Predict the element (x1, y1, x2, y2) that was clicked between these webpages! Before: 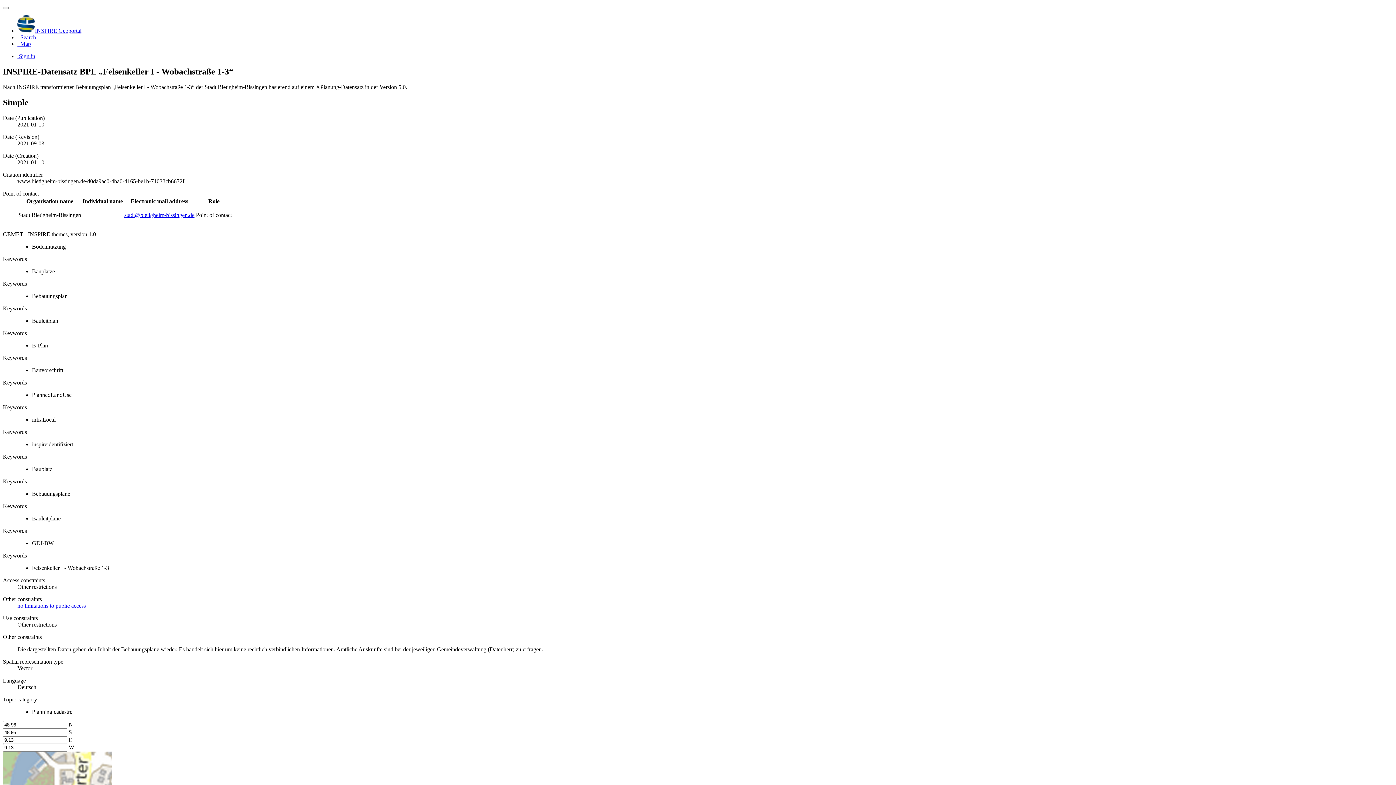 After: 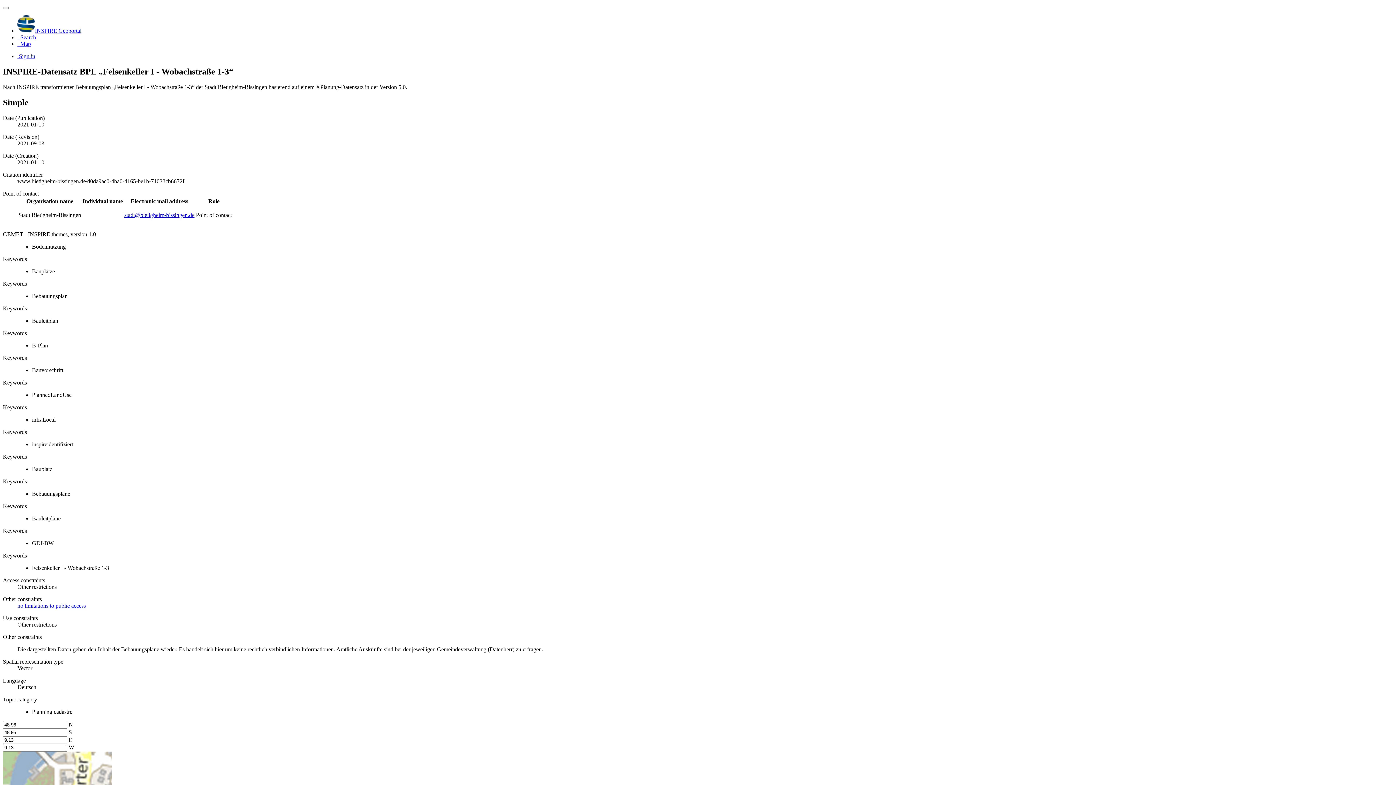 Action: label: stadt@bietigheim-bissingen.de bbox: (124, 211, 194, 218)